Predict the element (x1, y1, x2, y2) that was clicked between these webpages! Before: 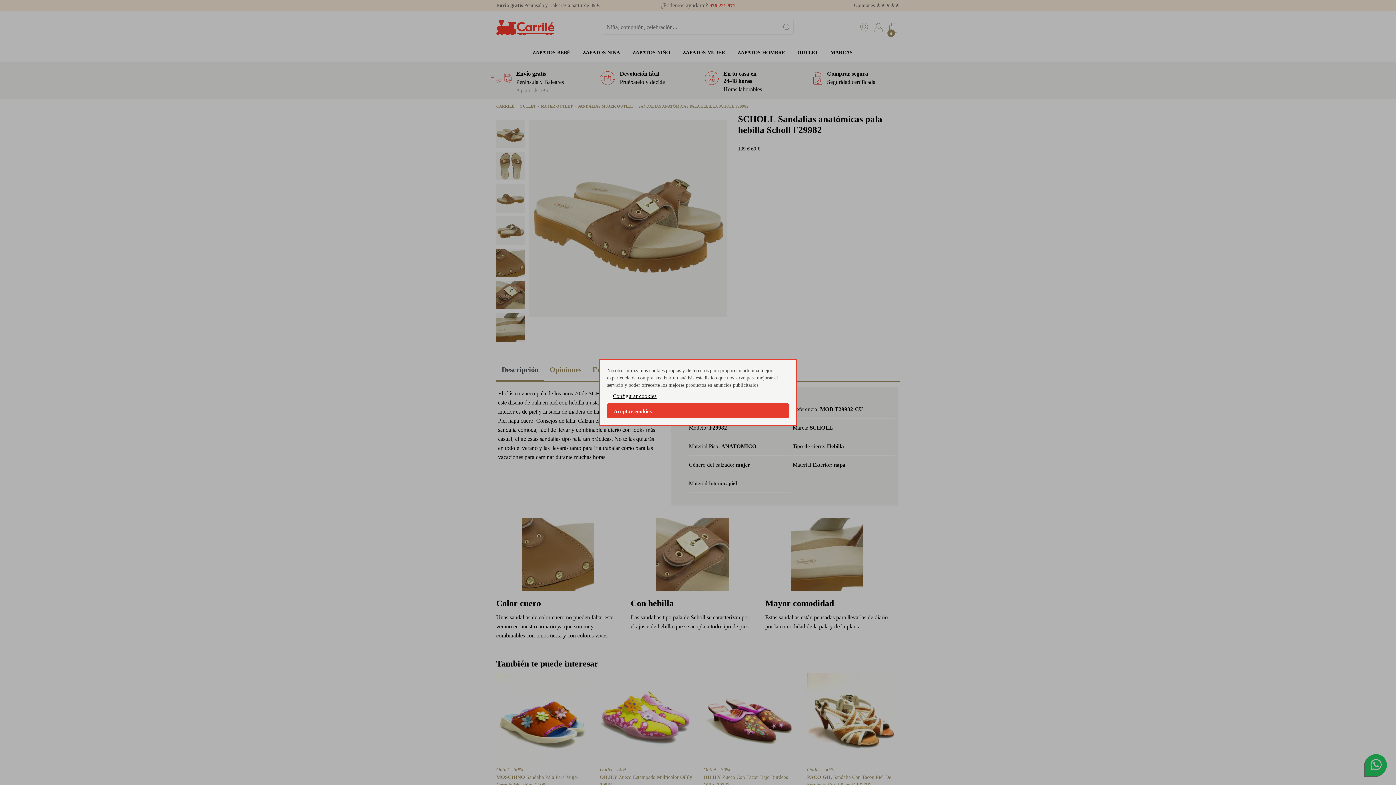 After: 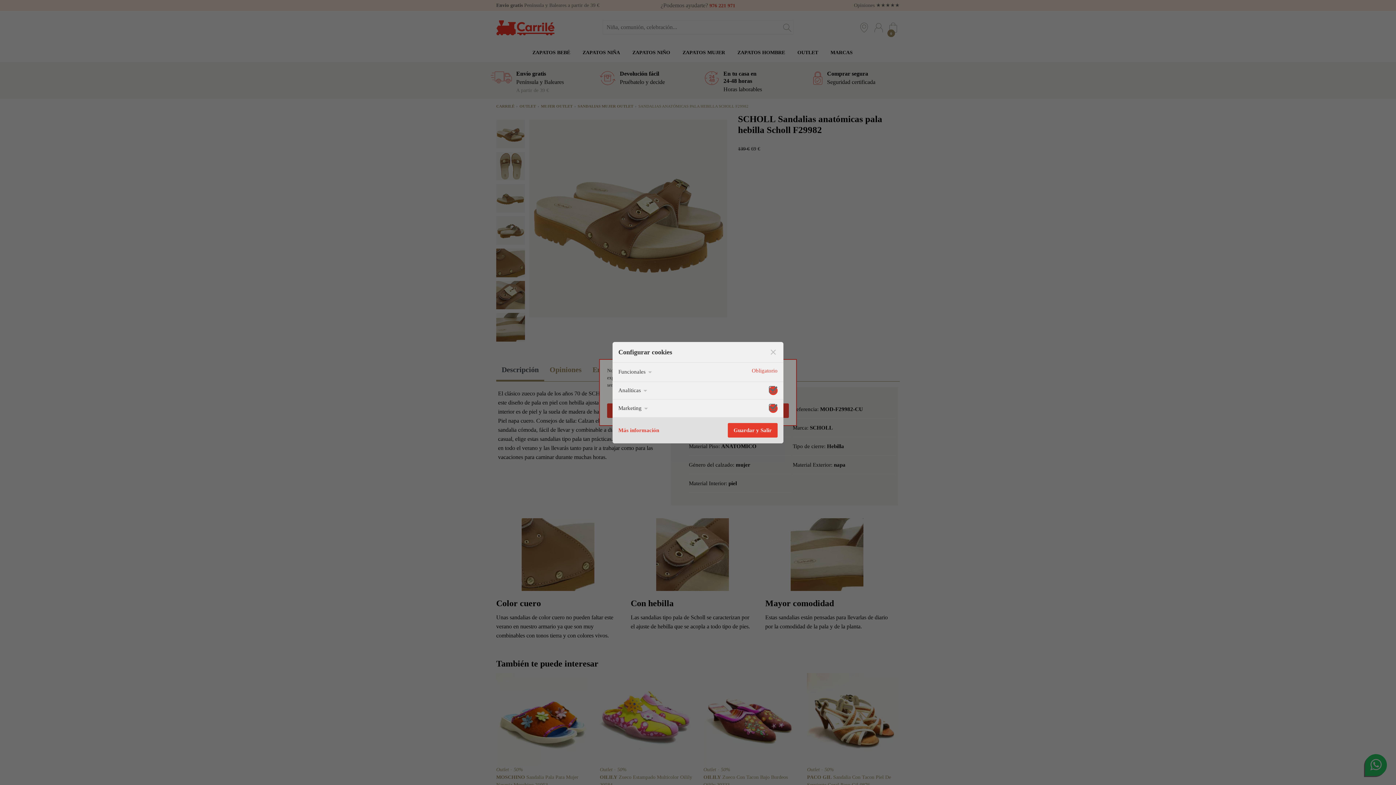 Action: label: Configurar cookies bbox: (607, 389, 789, 403)